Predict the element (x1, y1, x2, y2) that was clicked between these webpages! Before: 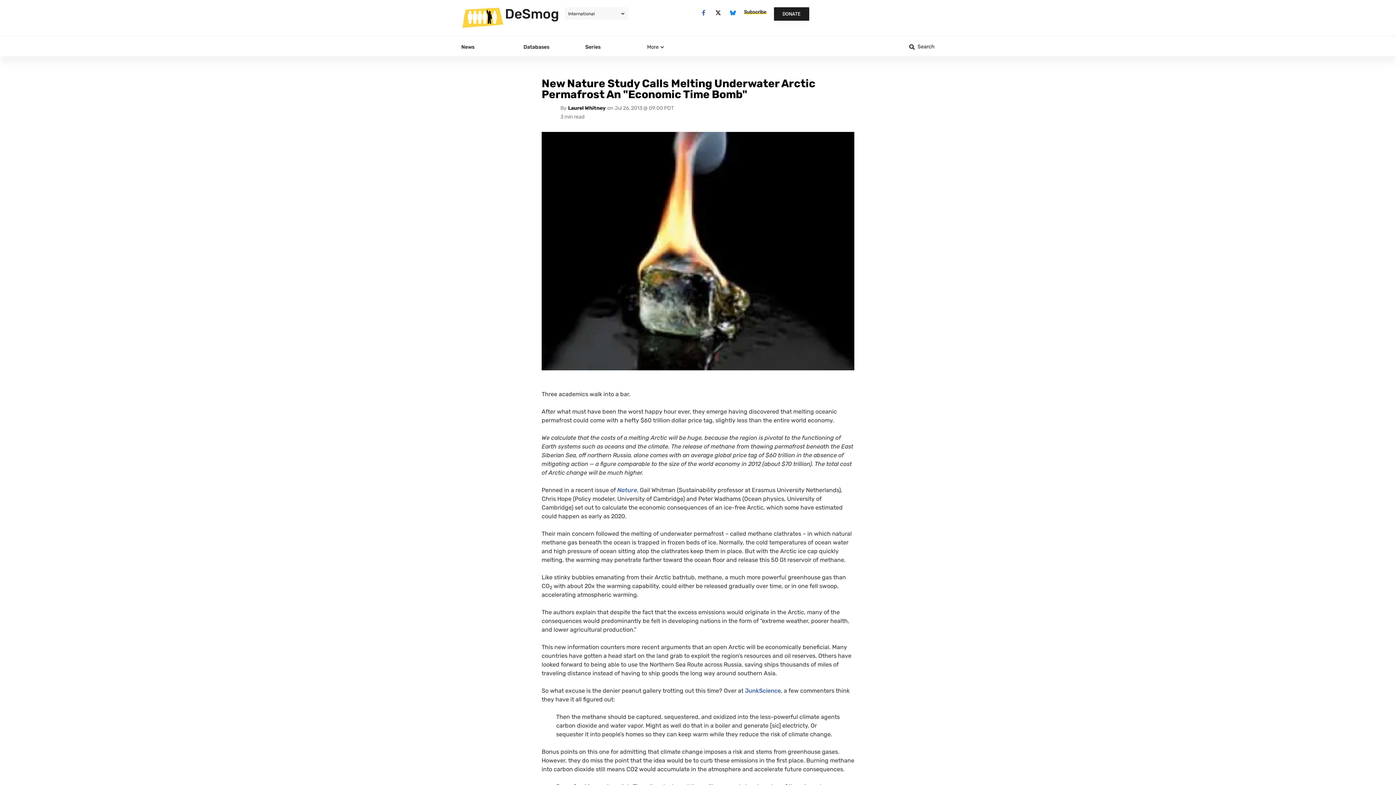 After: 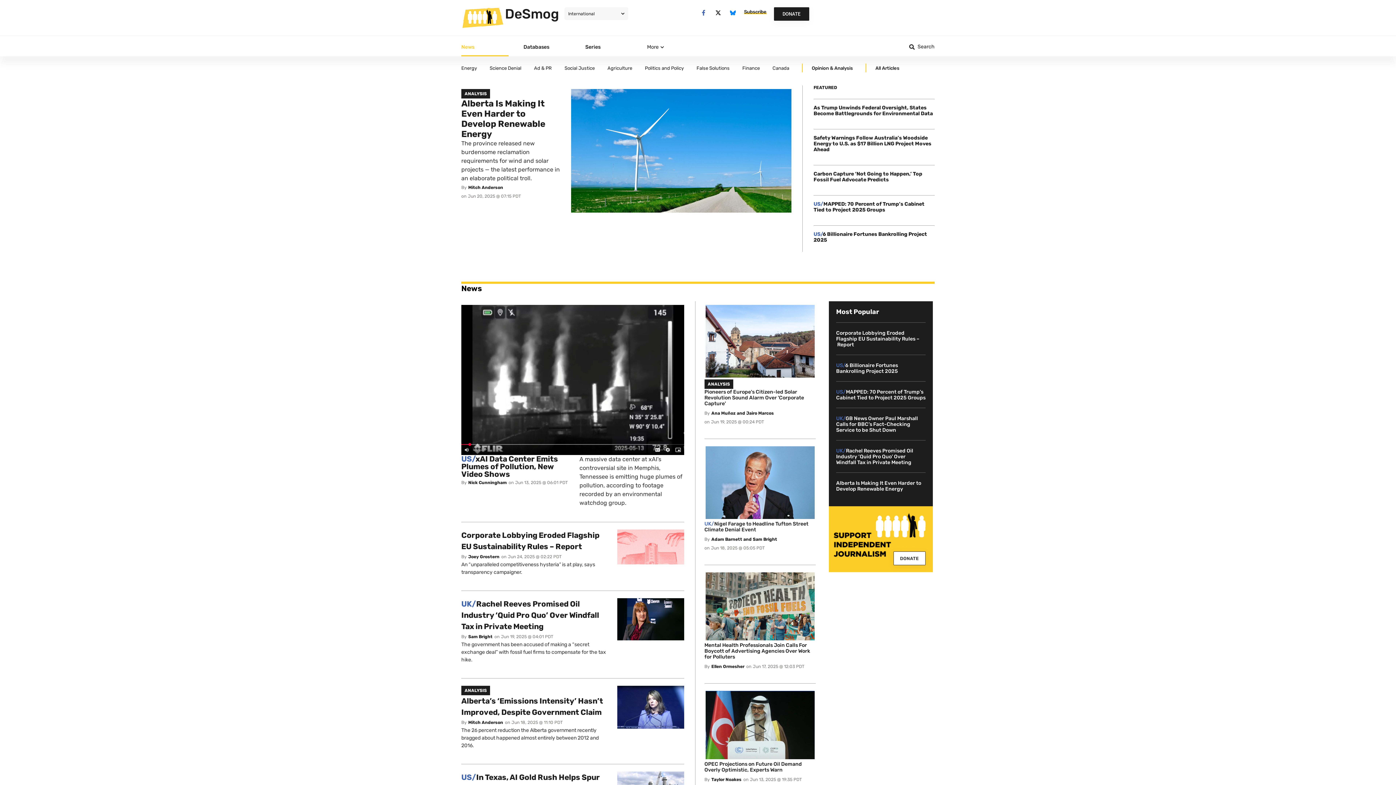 Action: bbox: (461, 7, 505, 28)